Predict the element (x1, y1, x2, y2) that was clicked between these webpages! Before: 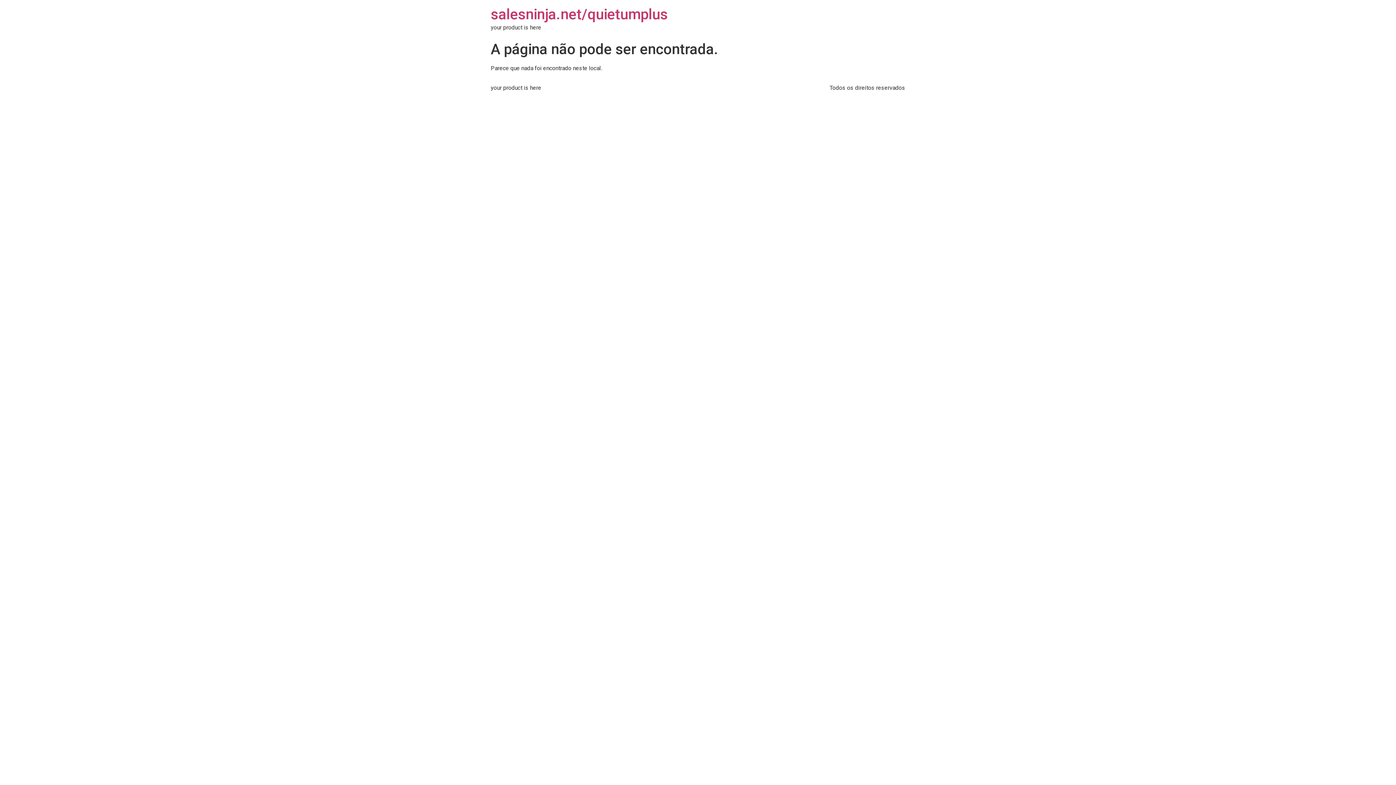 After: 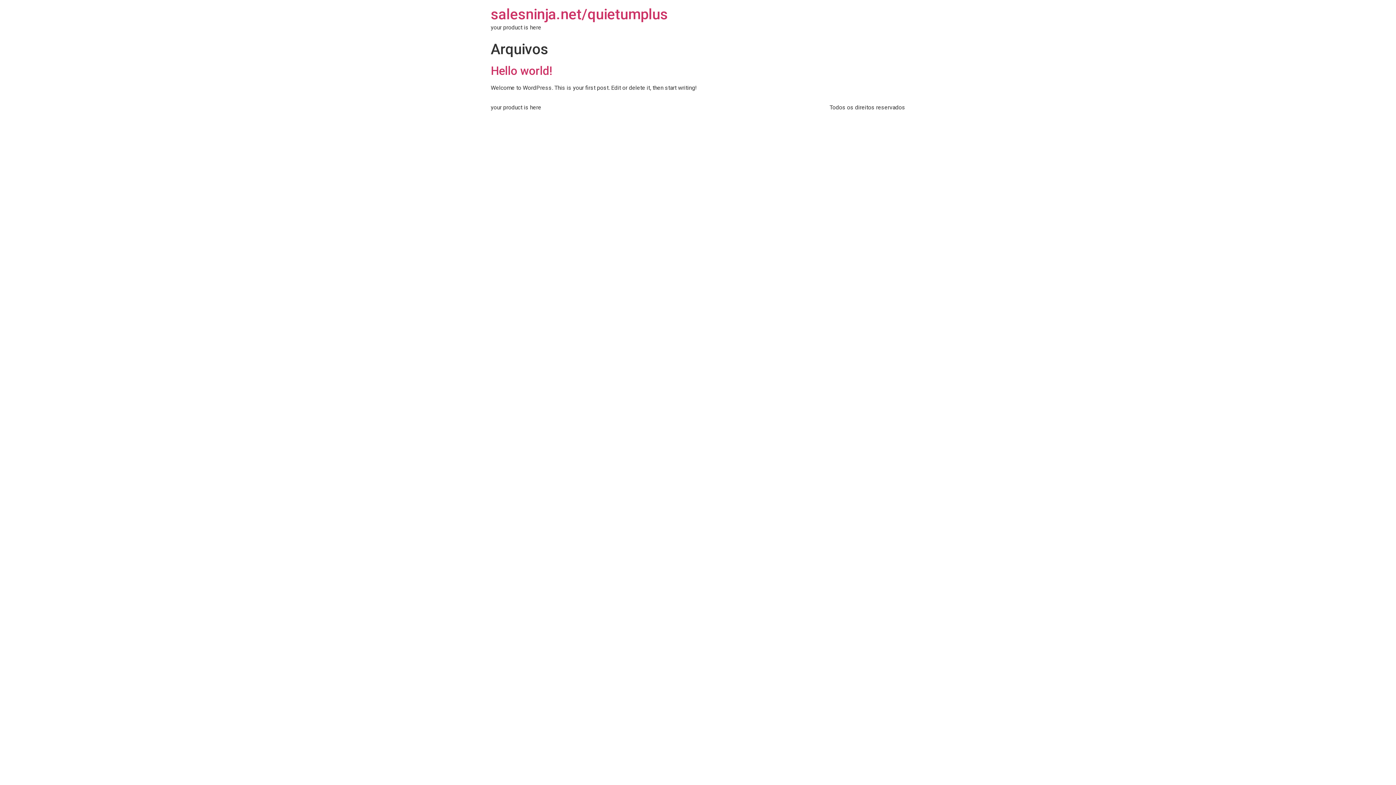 Action: label: salesninja.net/quietumplus bbox: (490, 5, 668, 22)